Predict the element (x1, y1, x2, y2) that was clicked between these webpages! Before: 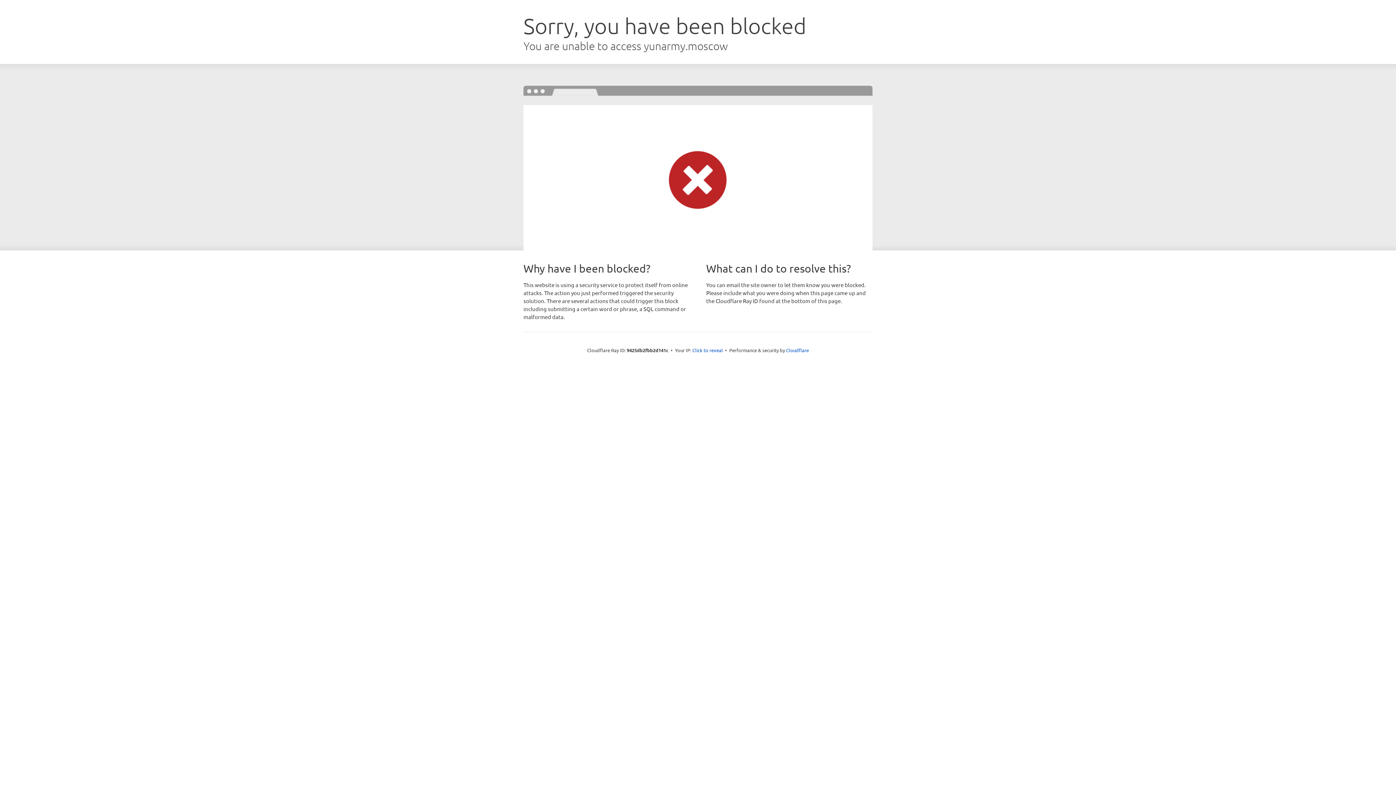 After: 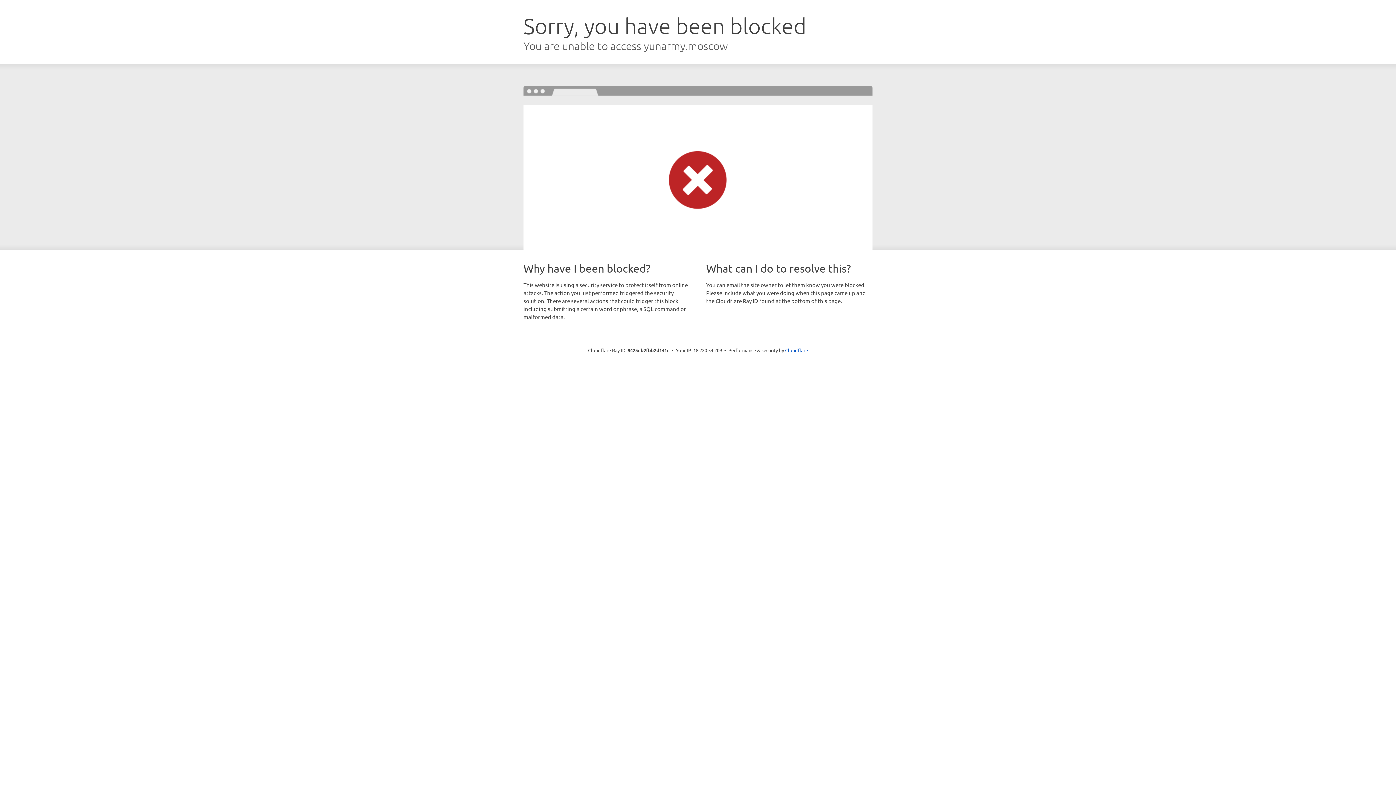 Action: label: Click to reveal bbox: (692, 346, 723, 353)